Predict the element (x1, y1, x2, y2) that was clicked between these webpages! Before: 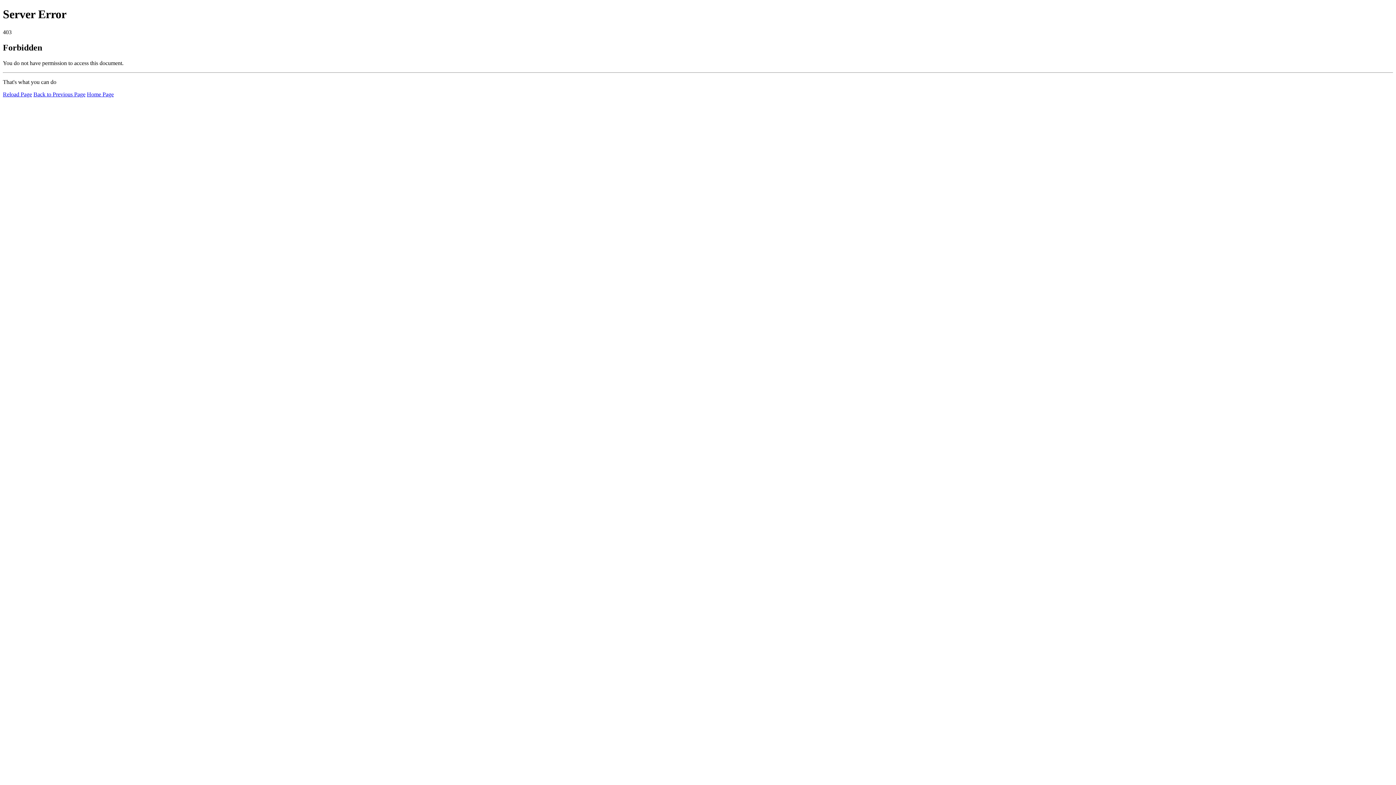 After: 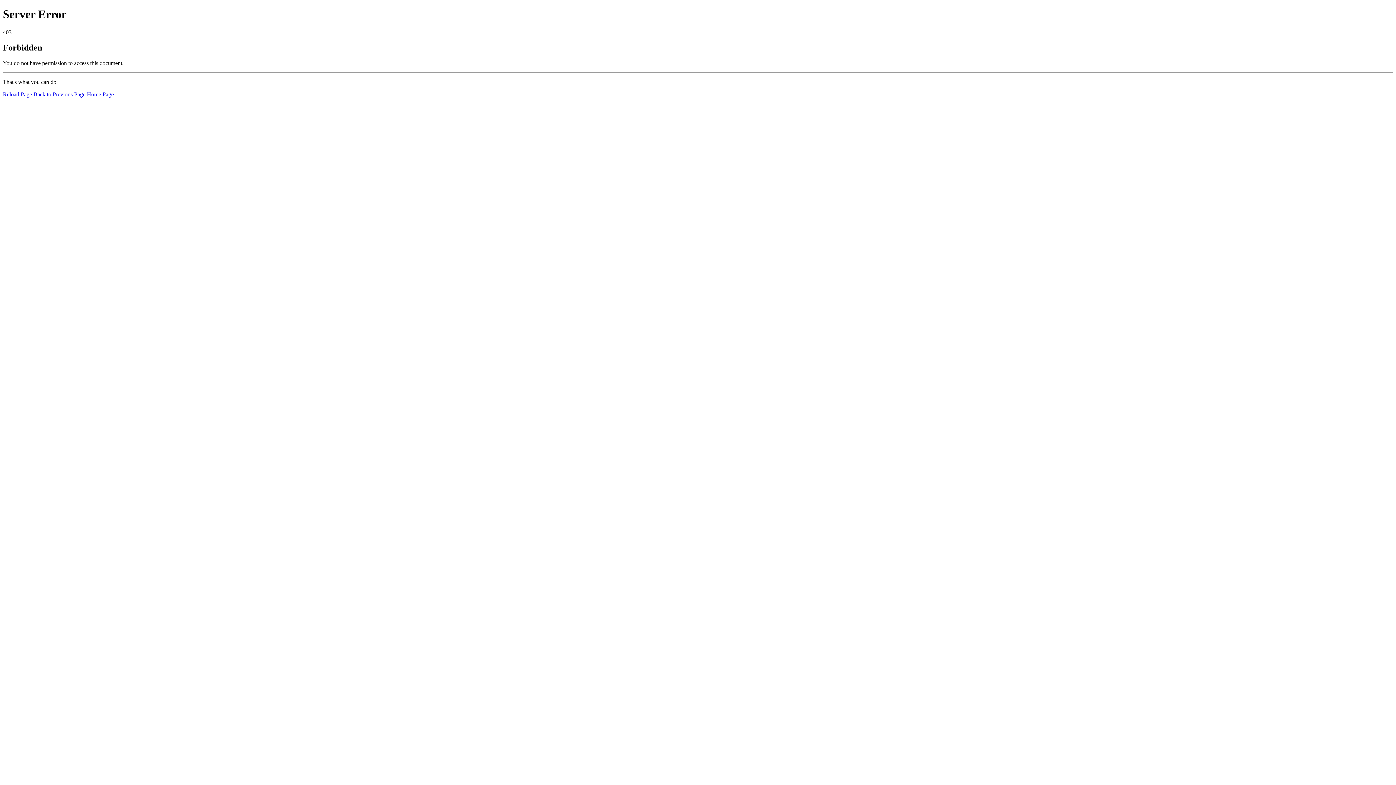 Action: bbox: (2, 91, 32, 97) label: Reload Page